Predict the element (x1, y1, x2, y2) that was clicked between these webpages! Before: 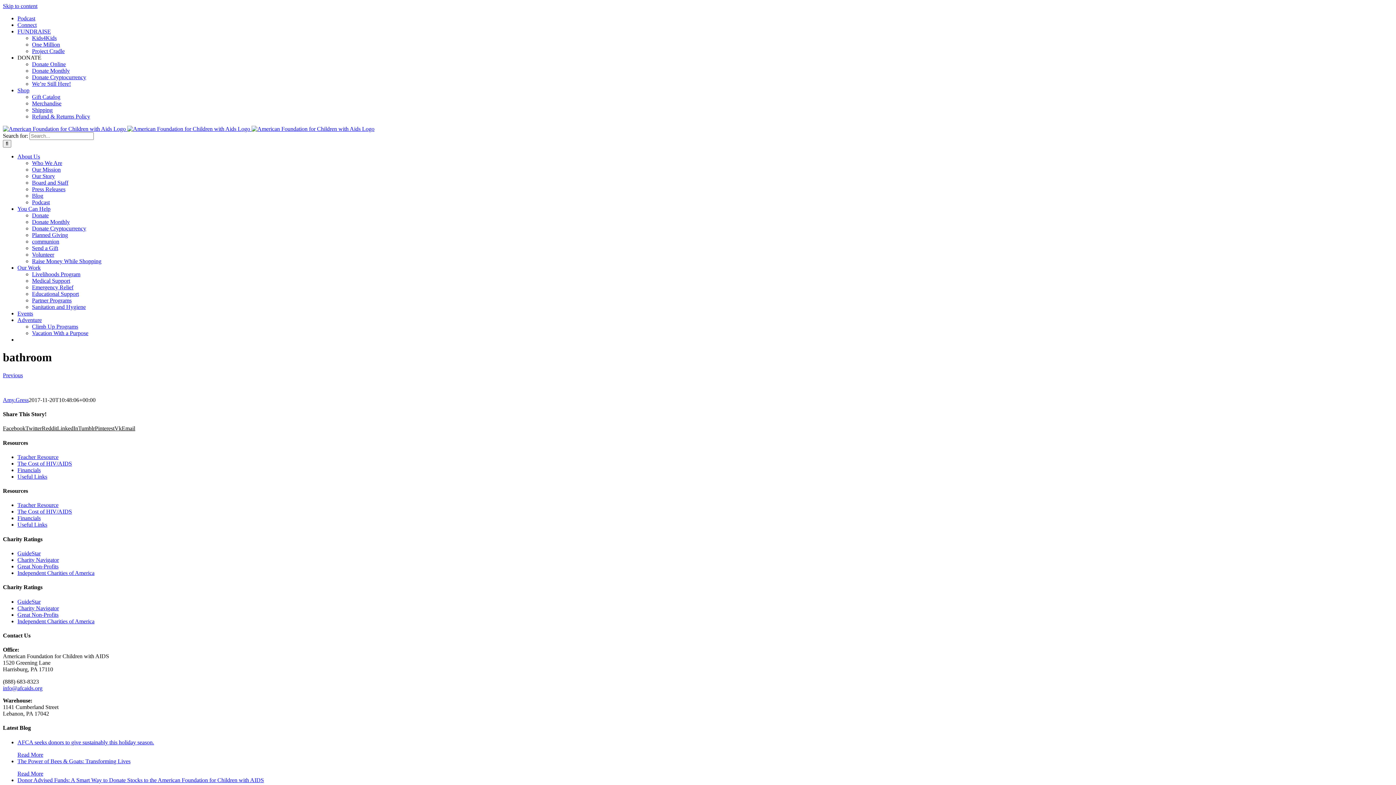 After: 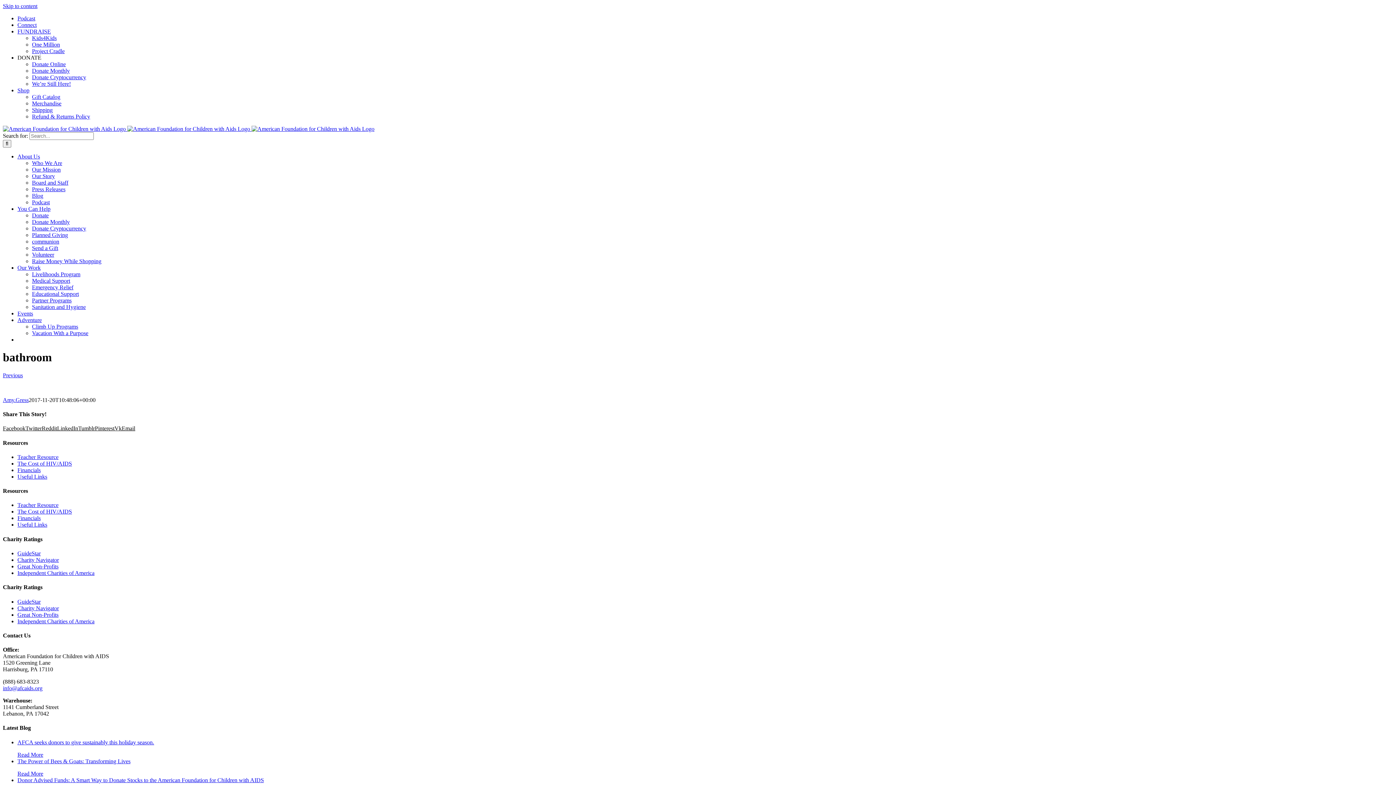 Action: bbox: (114, 425, 121, 431) label: Vk